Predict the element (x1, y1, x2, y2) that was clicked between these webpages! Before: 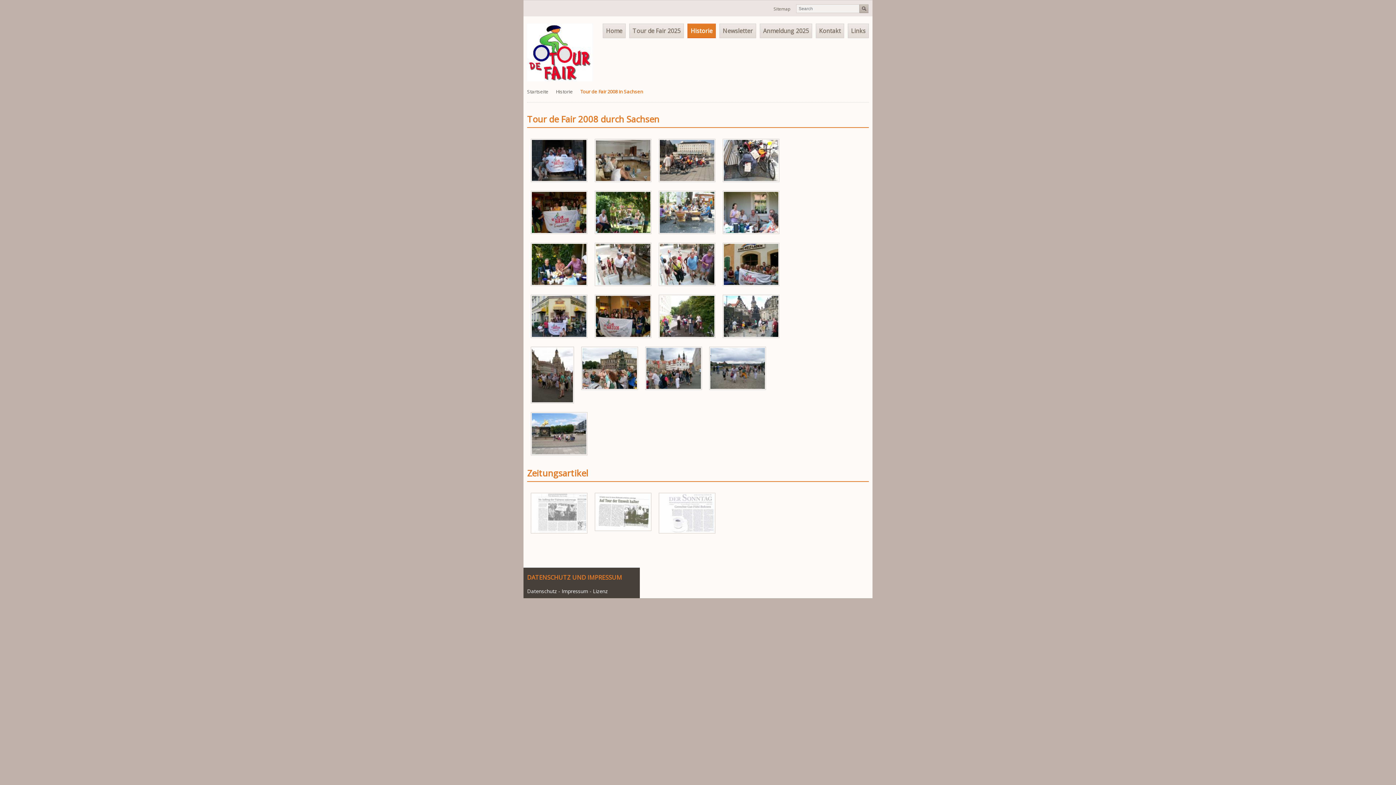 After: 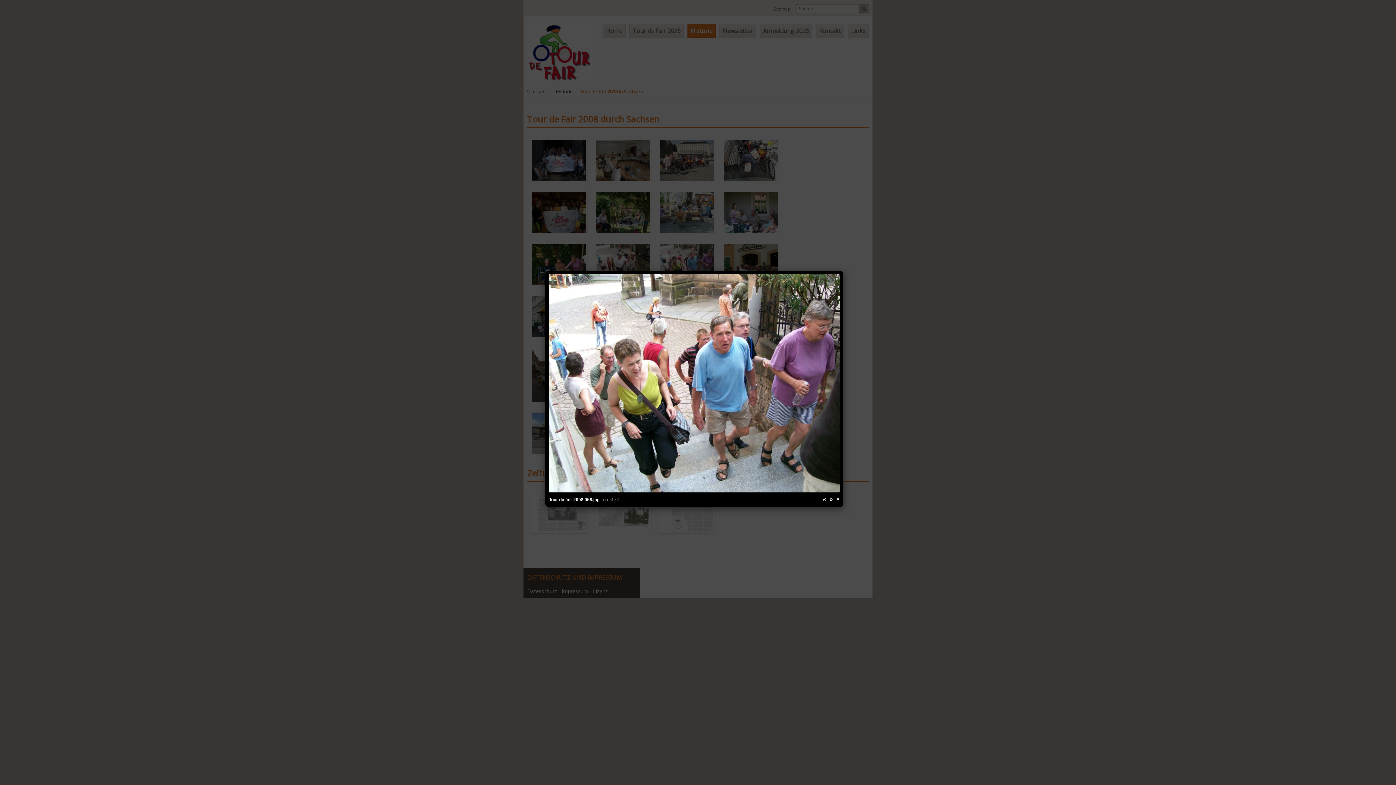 Action: bbox: (658, 280, 715, 287)